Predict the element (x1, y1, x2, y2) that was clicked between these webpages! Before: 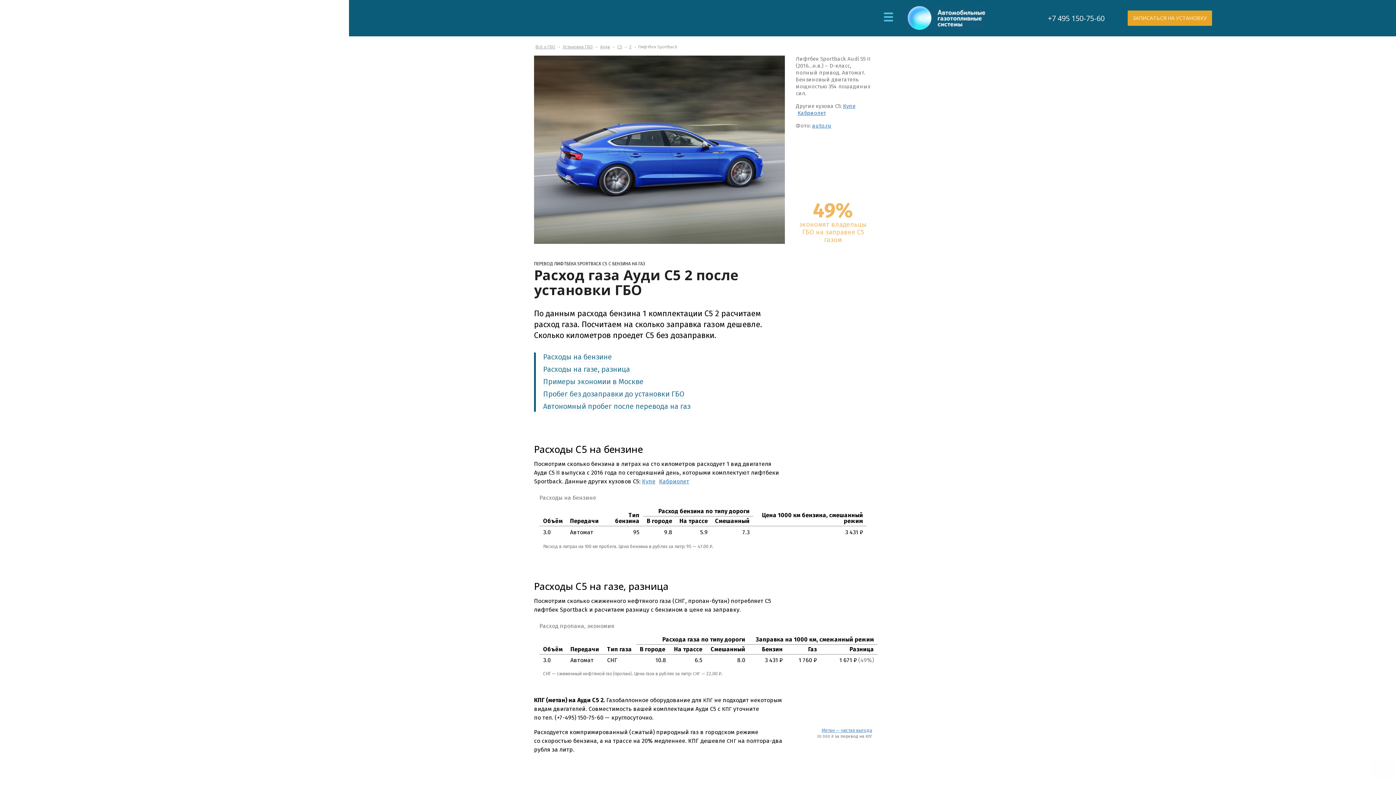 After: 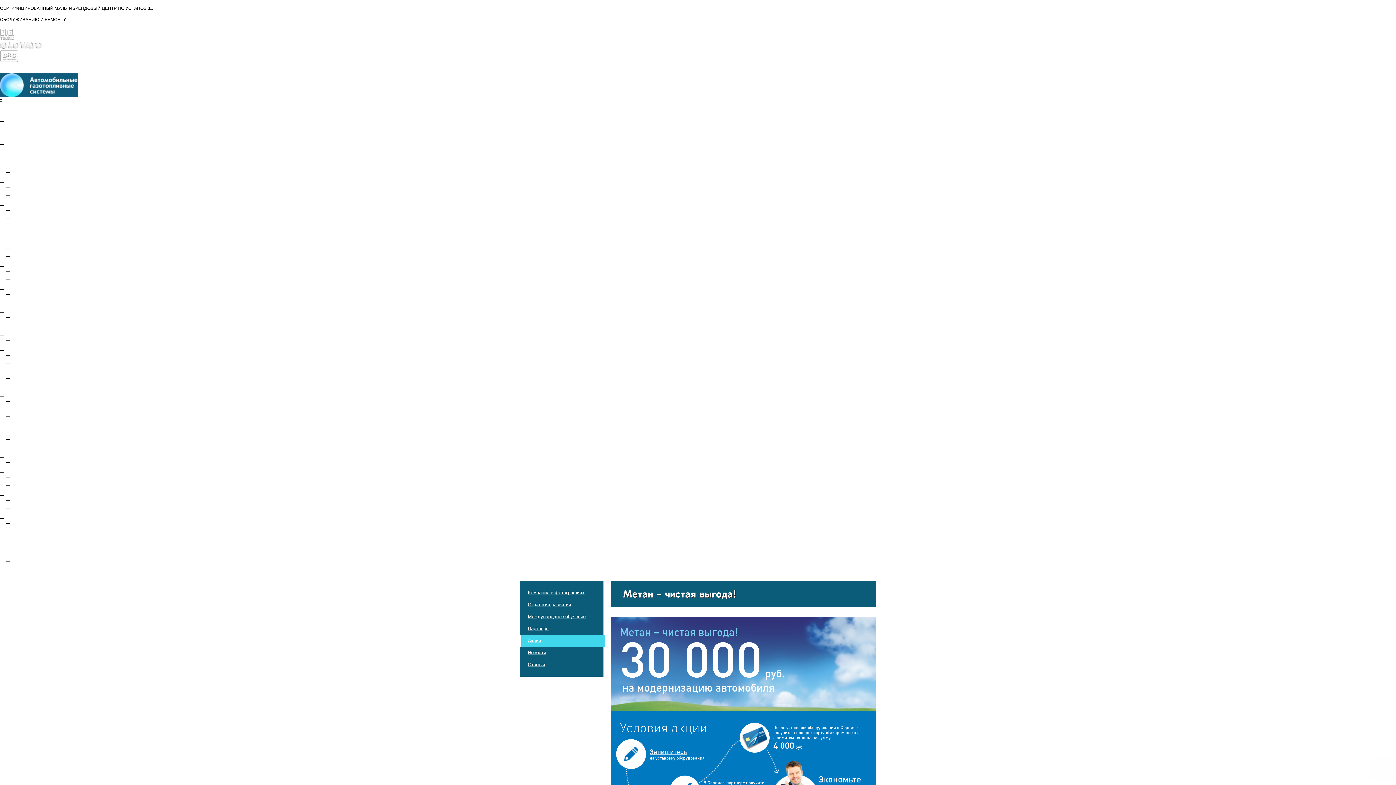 Action: label: Метан — чистая выгода
30 000 ₽ за перевод на КПГ bbox: (812, 728, 872, 739)